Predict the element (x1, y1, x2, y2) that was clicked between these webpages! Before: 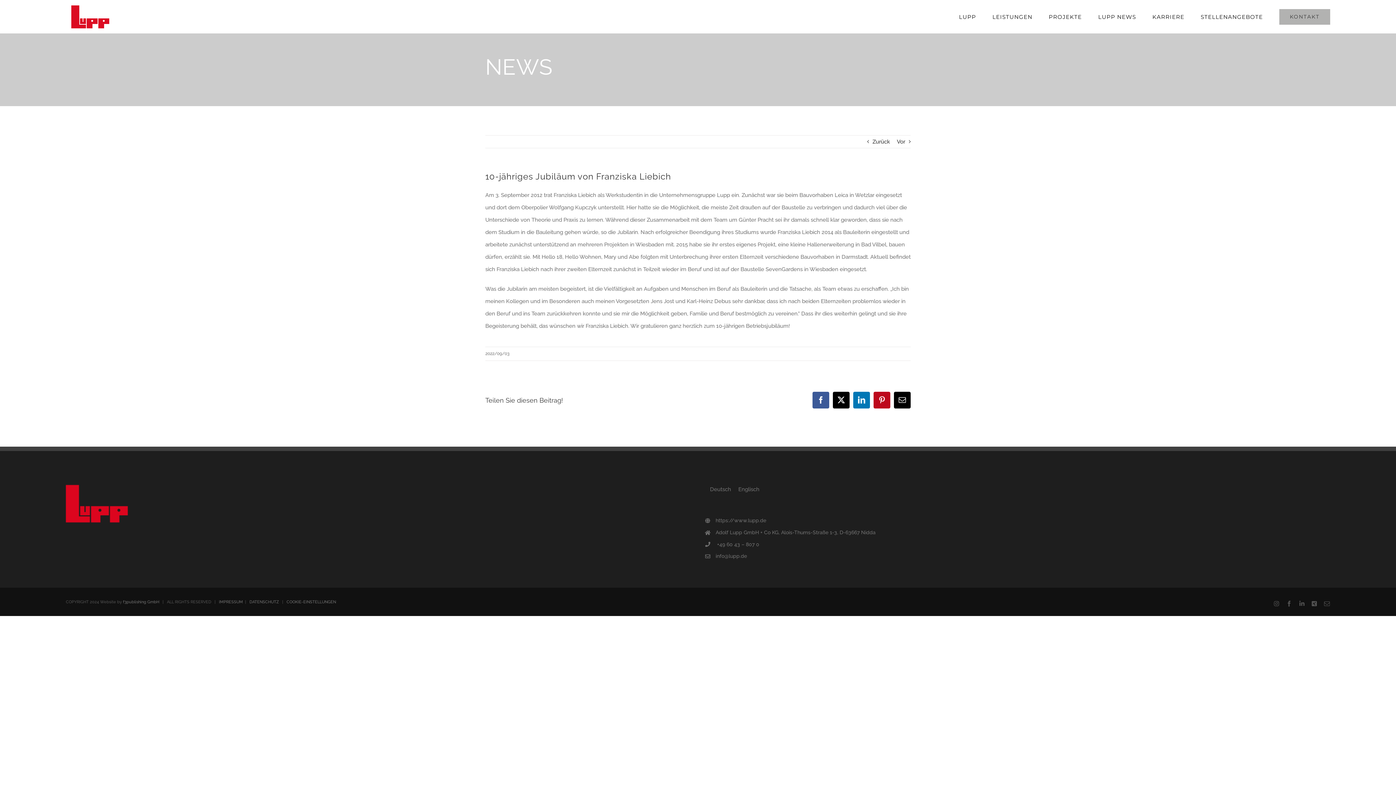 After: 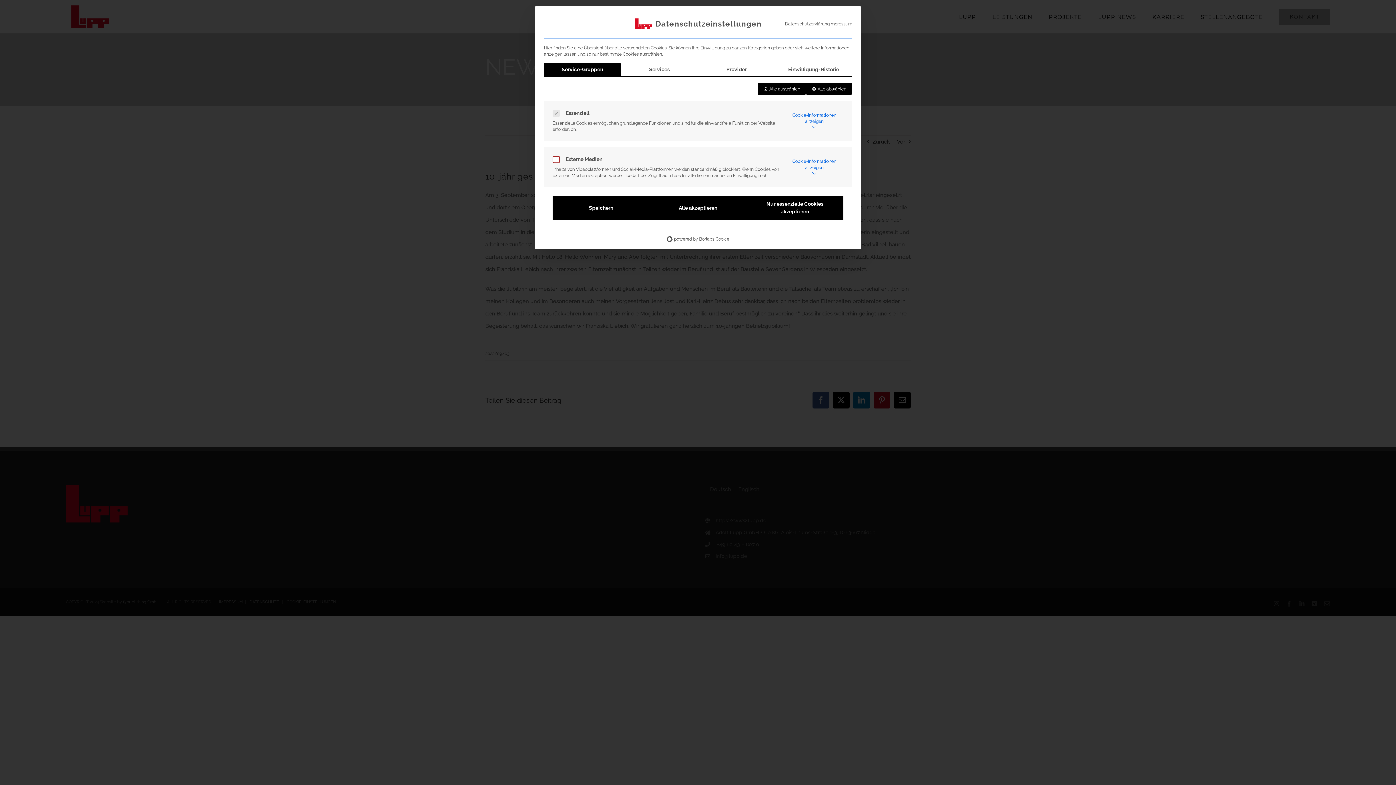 Action: label: COOKIE-EINSTELLUNGEN bbox: (286, 600, 336, 604)